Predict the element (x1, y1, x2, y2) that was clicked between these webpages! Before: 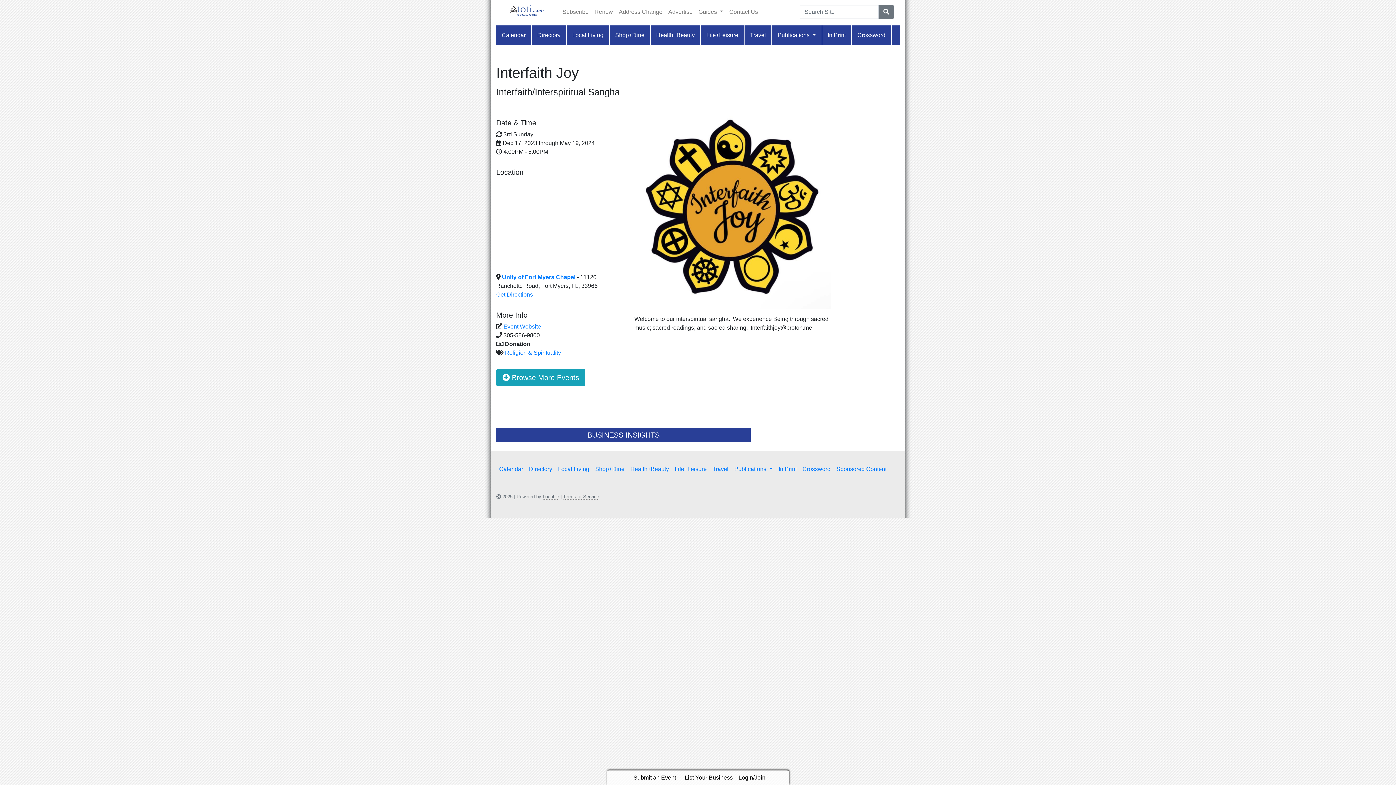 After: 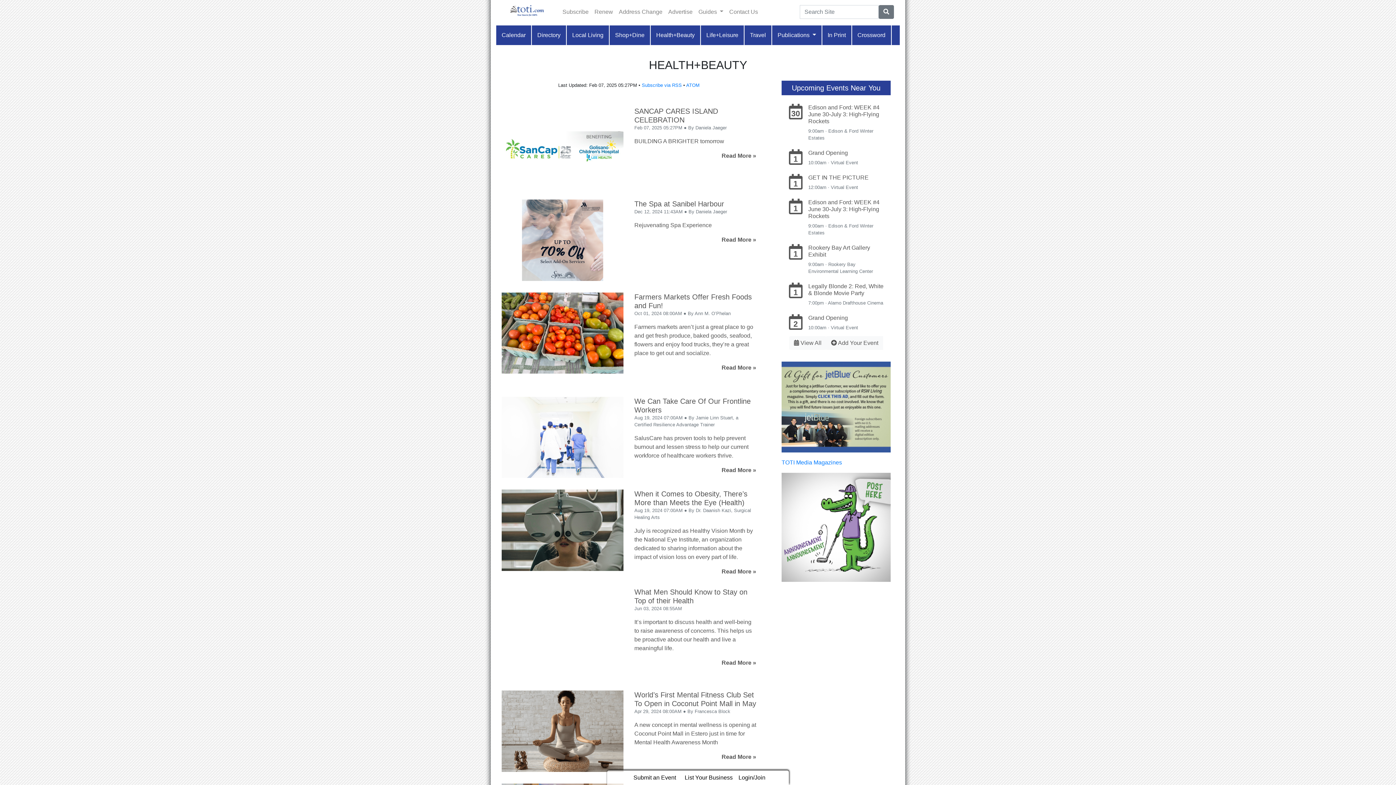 Action: label: Health+Beauty bbox: (627, 474, 672, 488)